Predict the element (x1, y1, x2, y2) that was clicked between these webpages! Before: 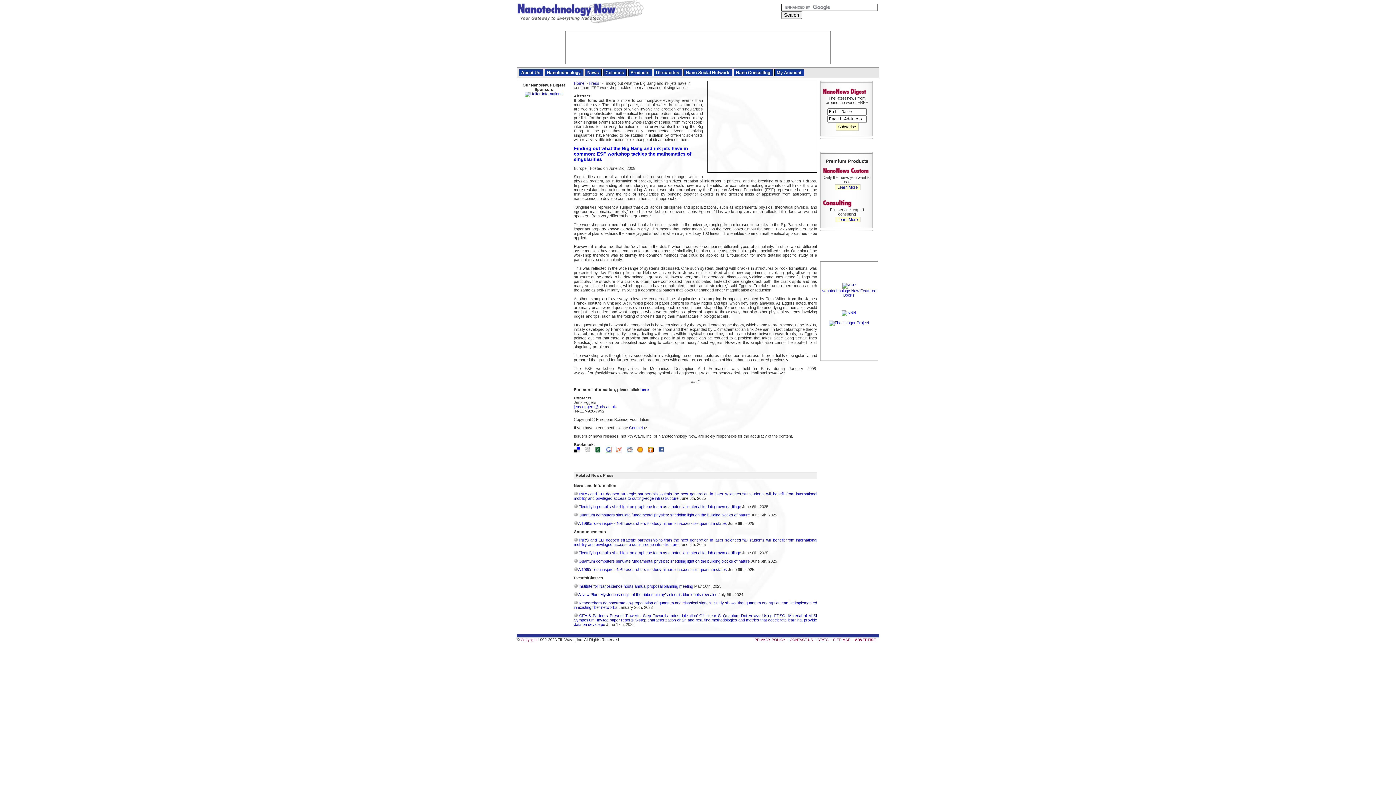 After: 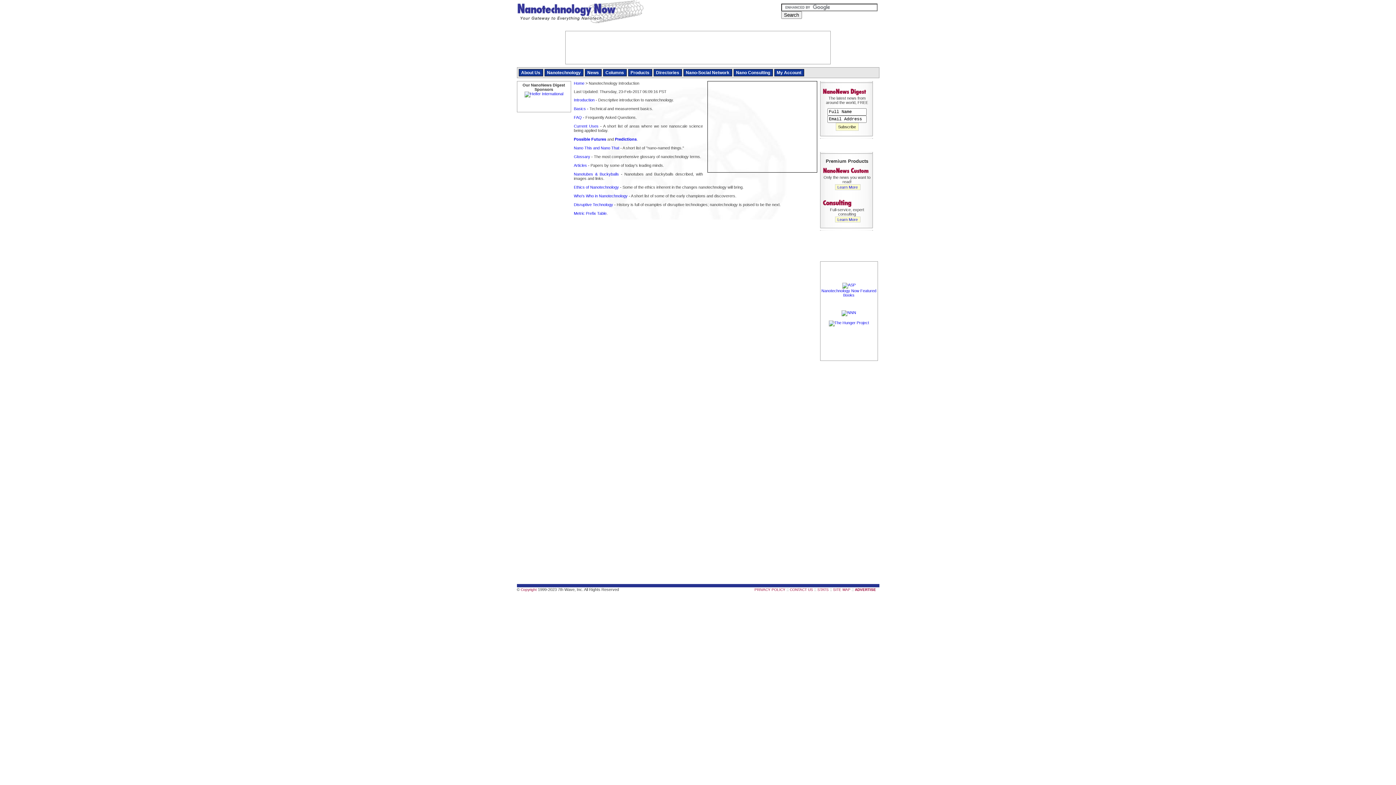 Action: bbox: (547, 70, 580, 75) label: Nanotechnology